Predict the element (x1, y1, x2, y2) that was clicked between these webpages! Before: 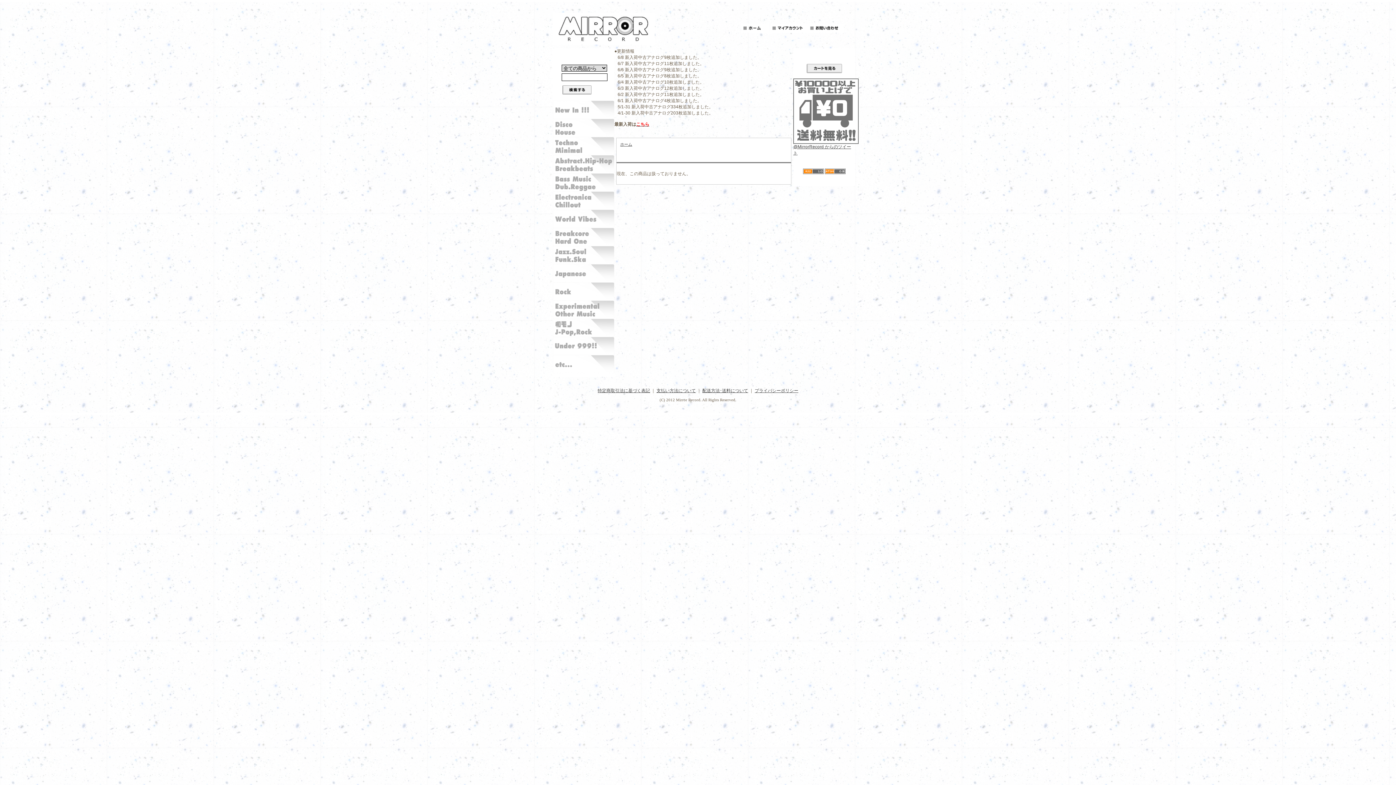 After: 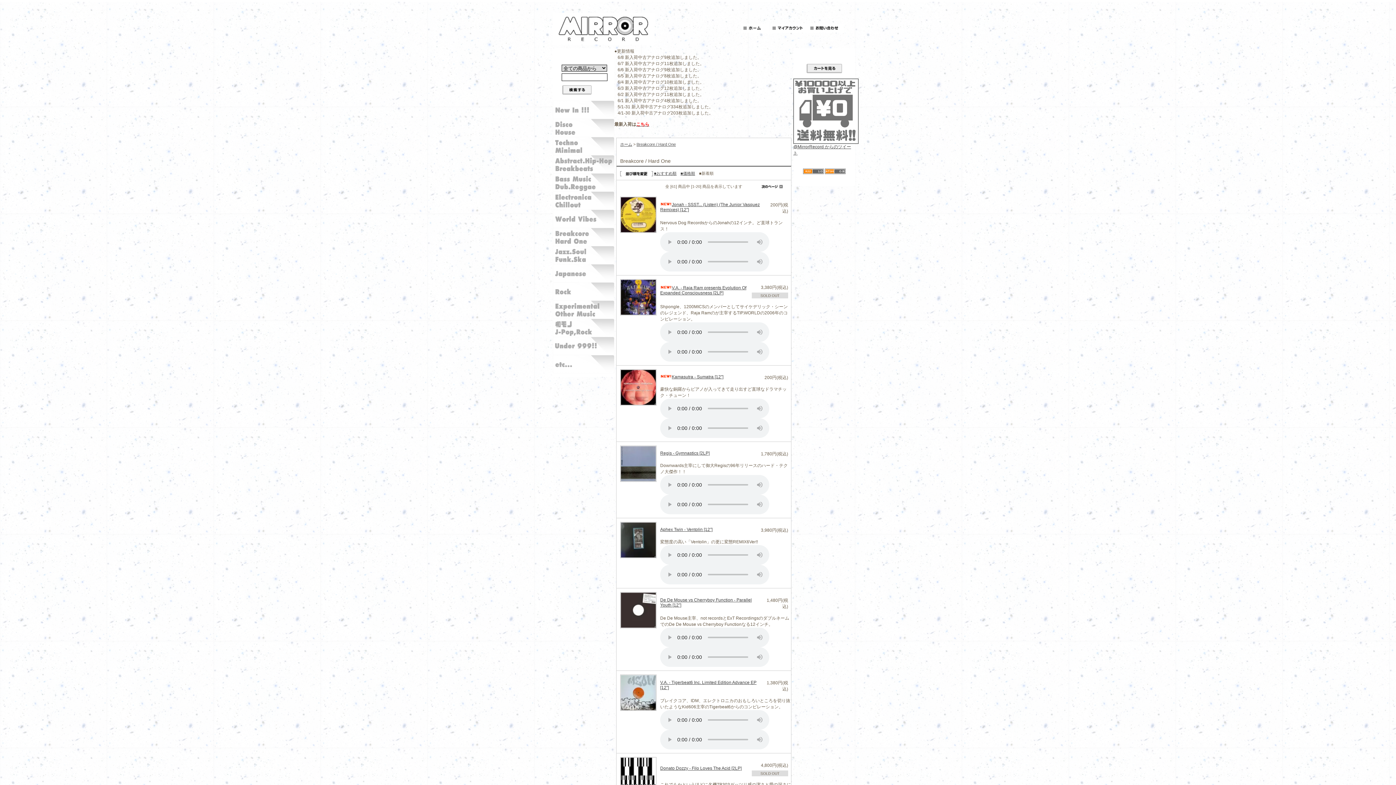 Action: bbox: (552, 242, 614, 247)